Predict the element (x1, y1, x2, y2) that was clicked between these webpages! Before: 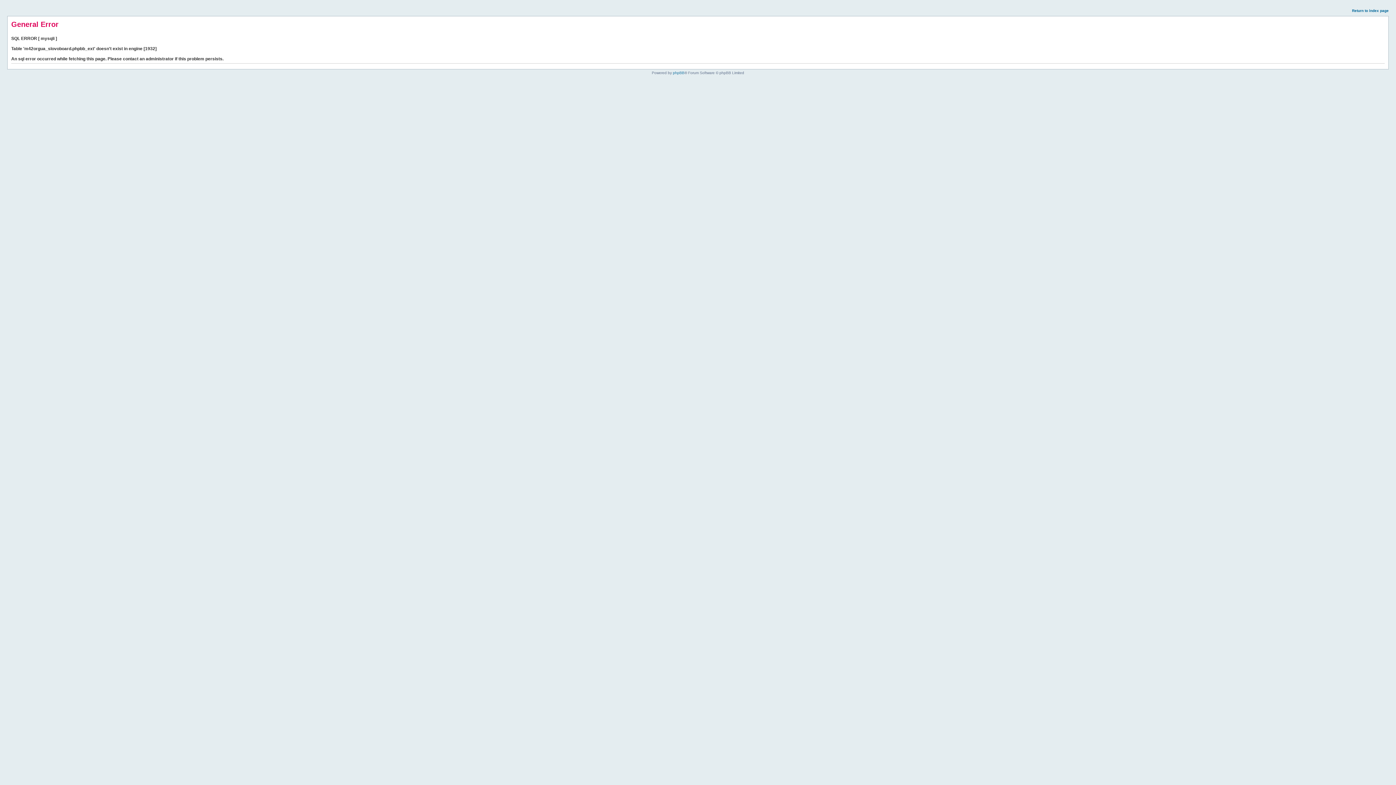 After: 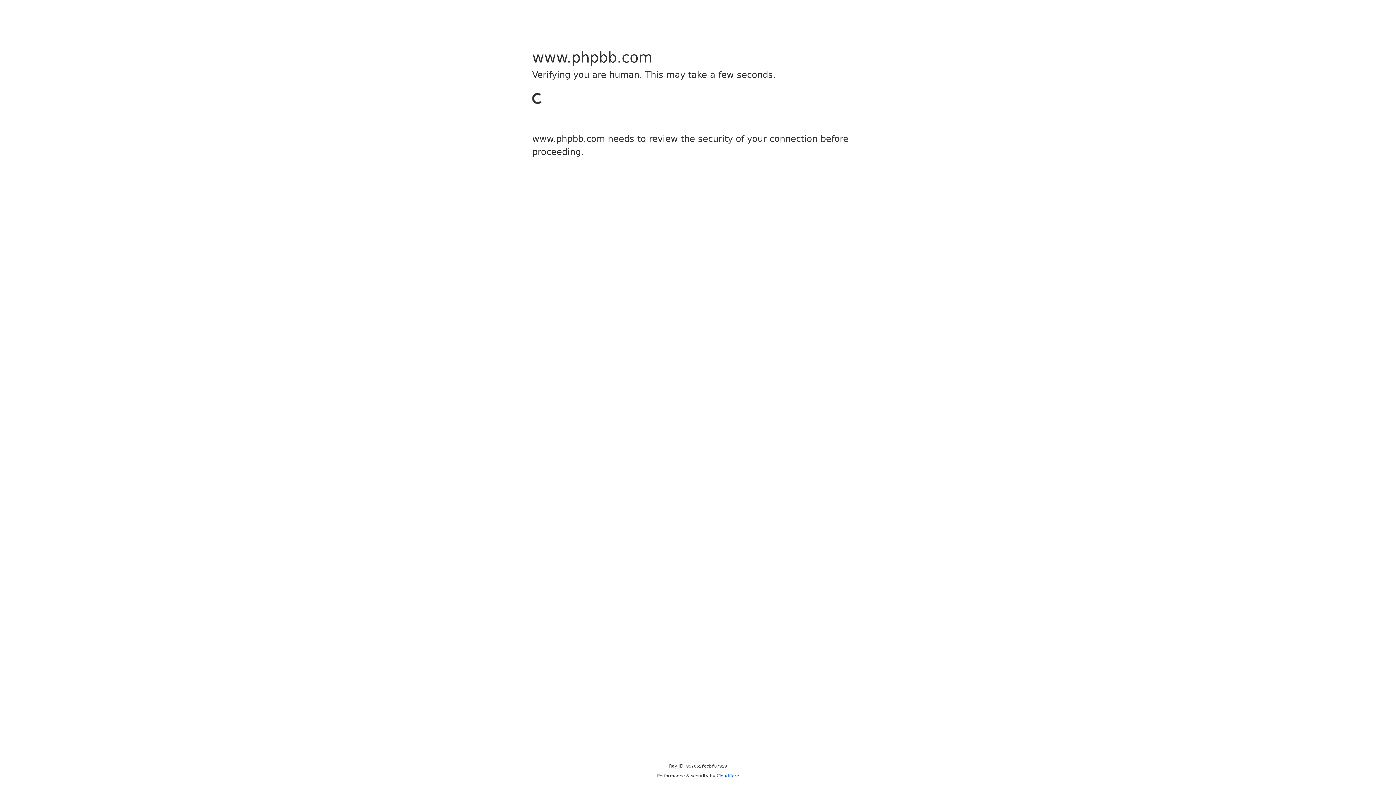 Action: label: phpBB bbox: (673, 70, 684, 74)